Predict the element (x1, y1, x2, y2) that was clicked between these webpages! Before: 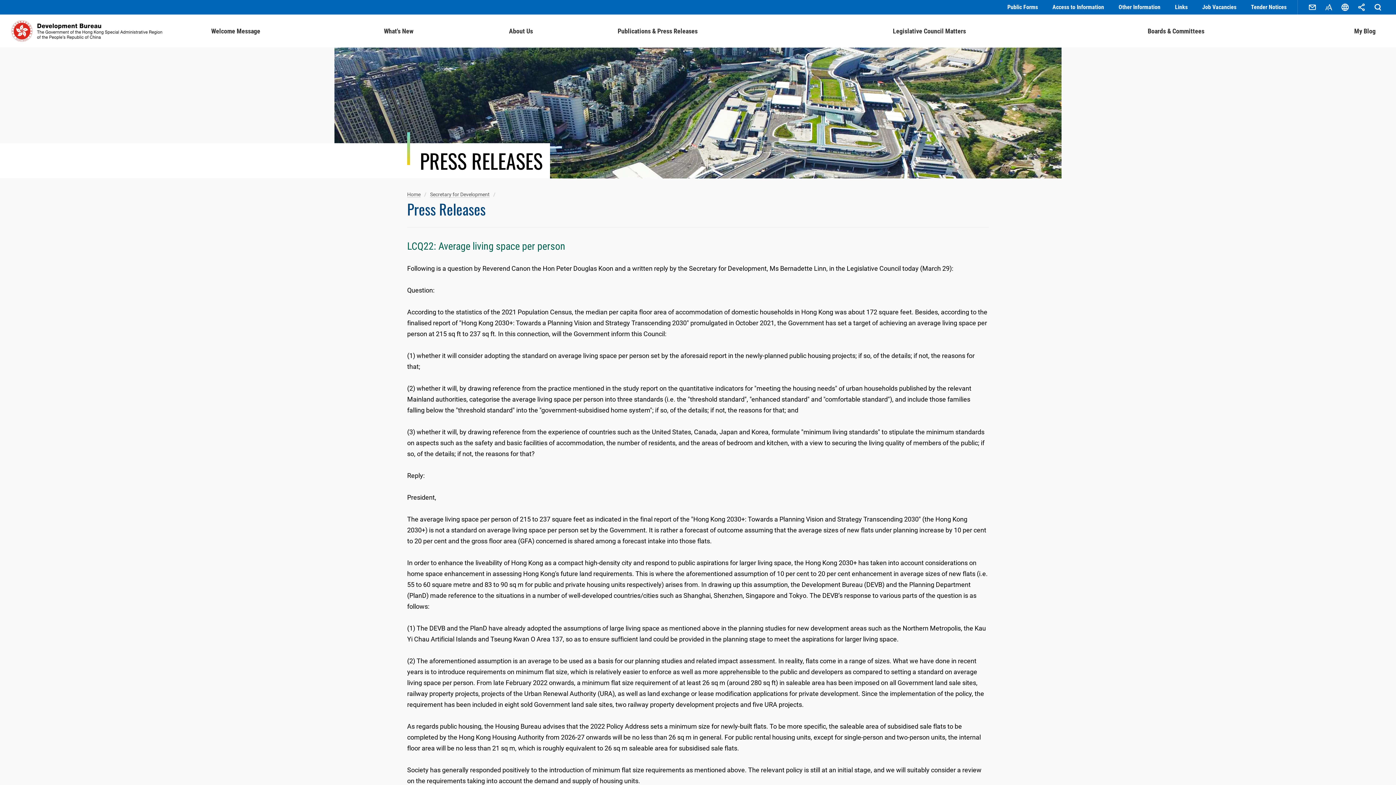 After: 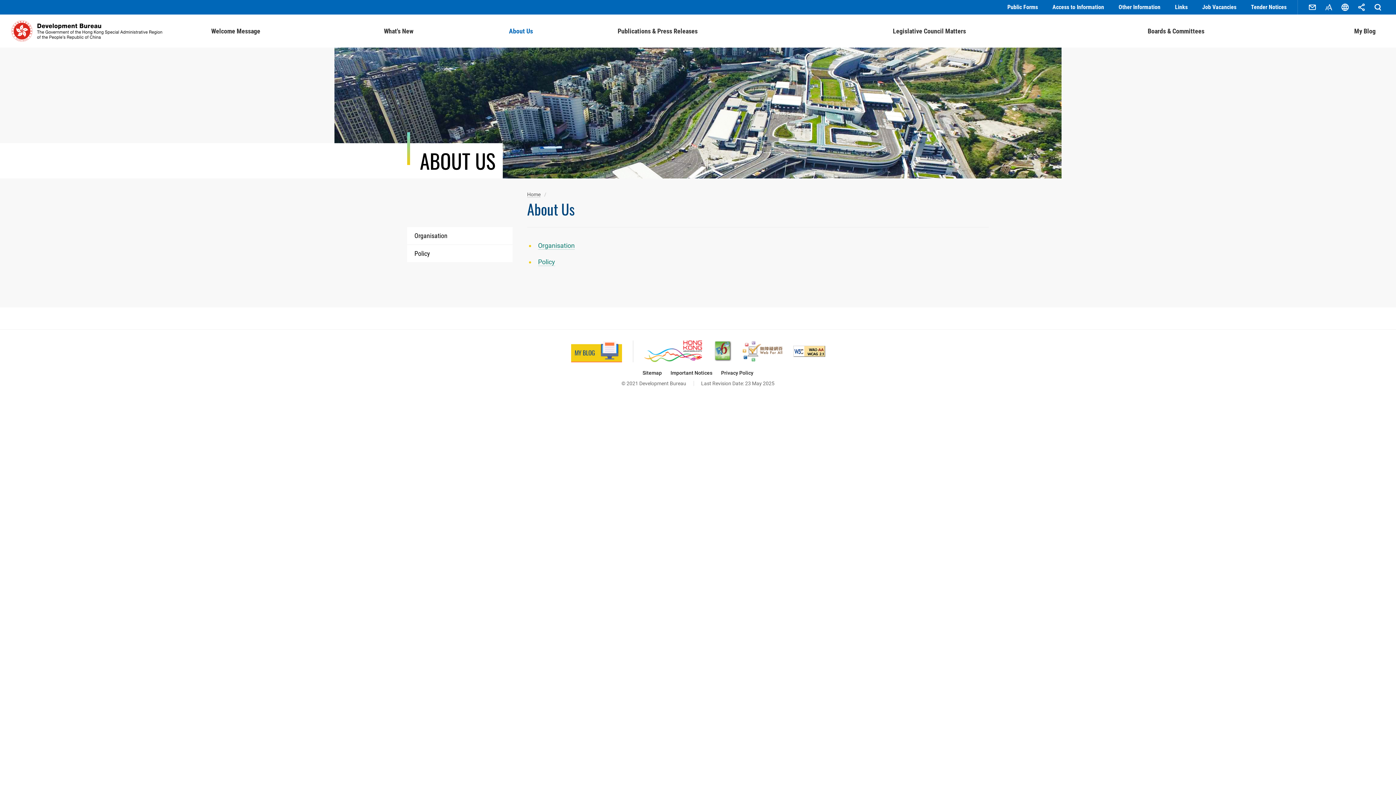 Action: bbox: (505, 14, 608, 47) label: About Us